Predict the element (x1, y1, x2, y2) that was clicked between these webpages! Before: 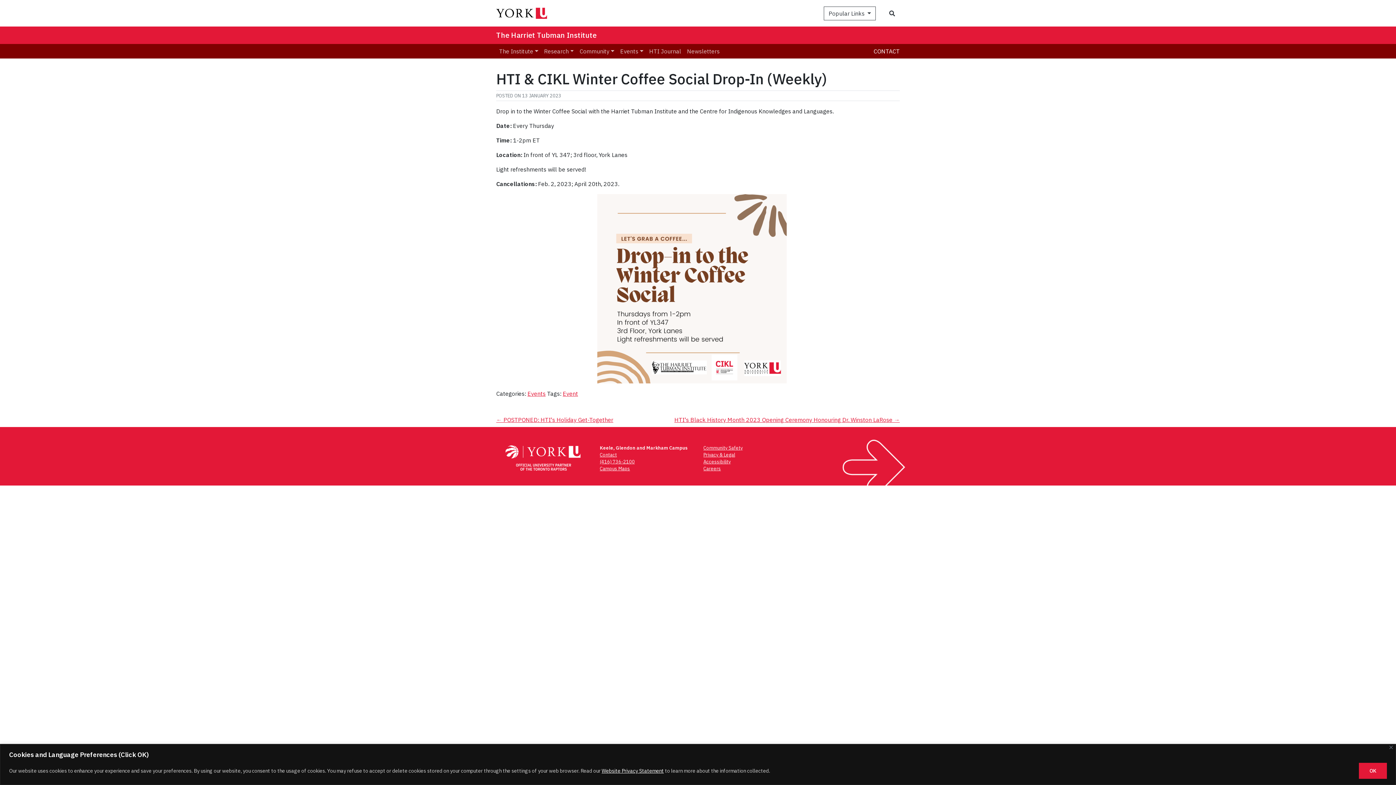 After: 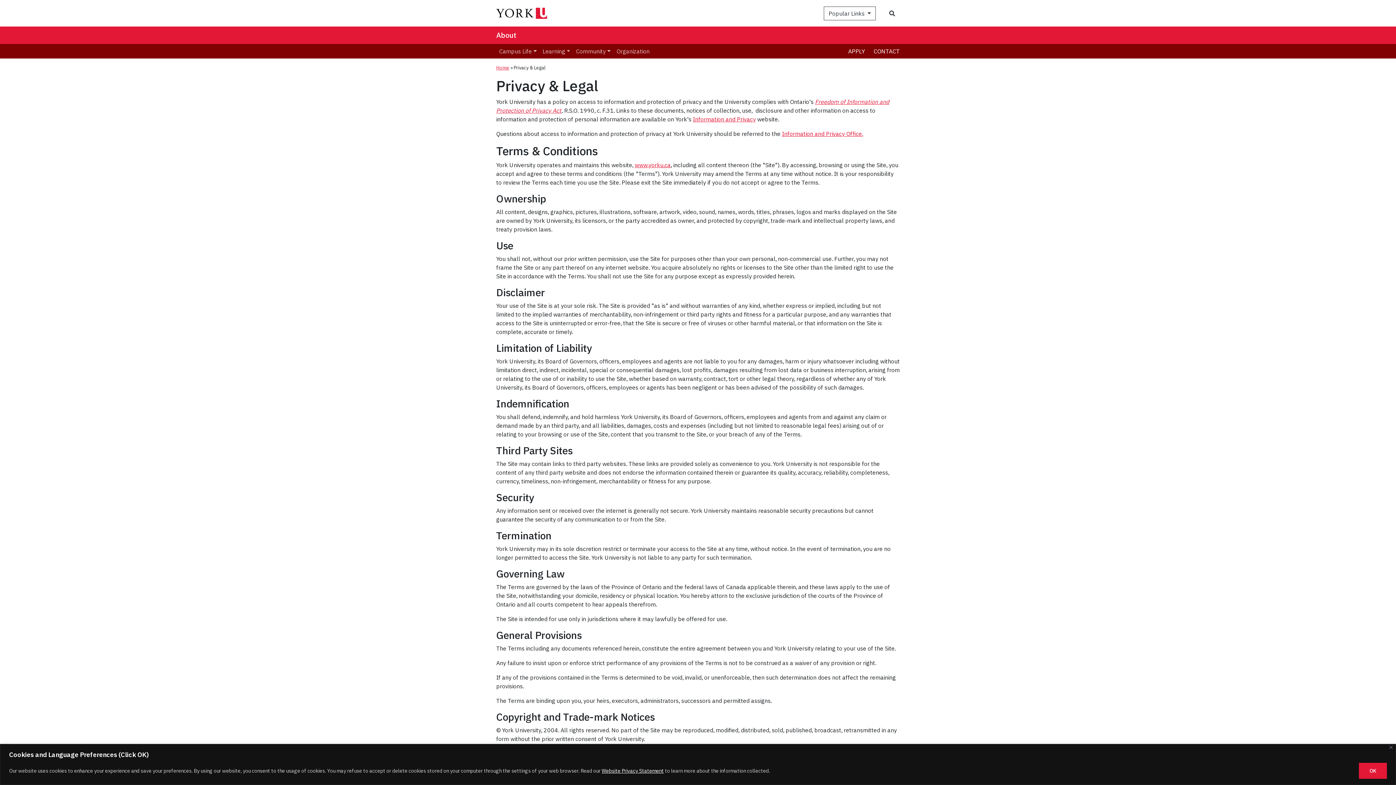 Action: bbox: (703, 452, 735, 458) label: Privacy & Legal